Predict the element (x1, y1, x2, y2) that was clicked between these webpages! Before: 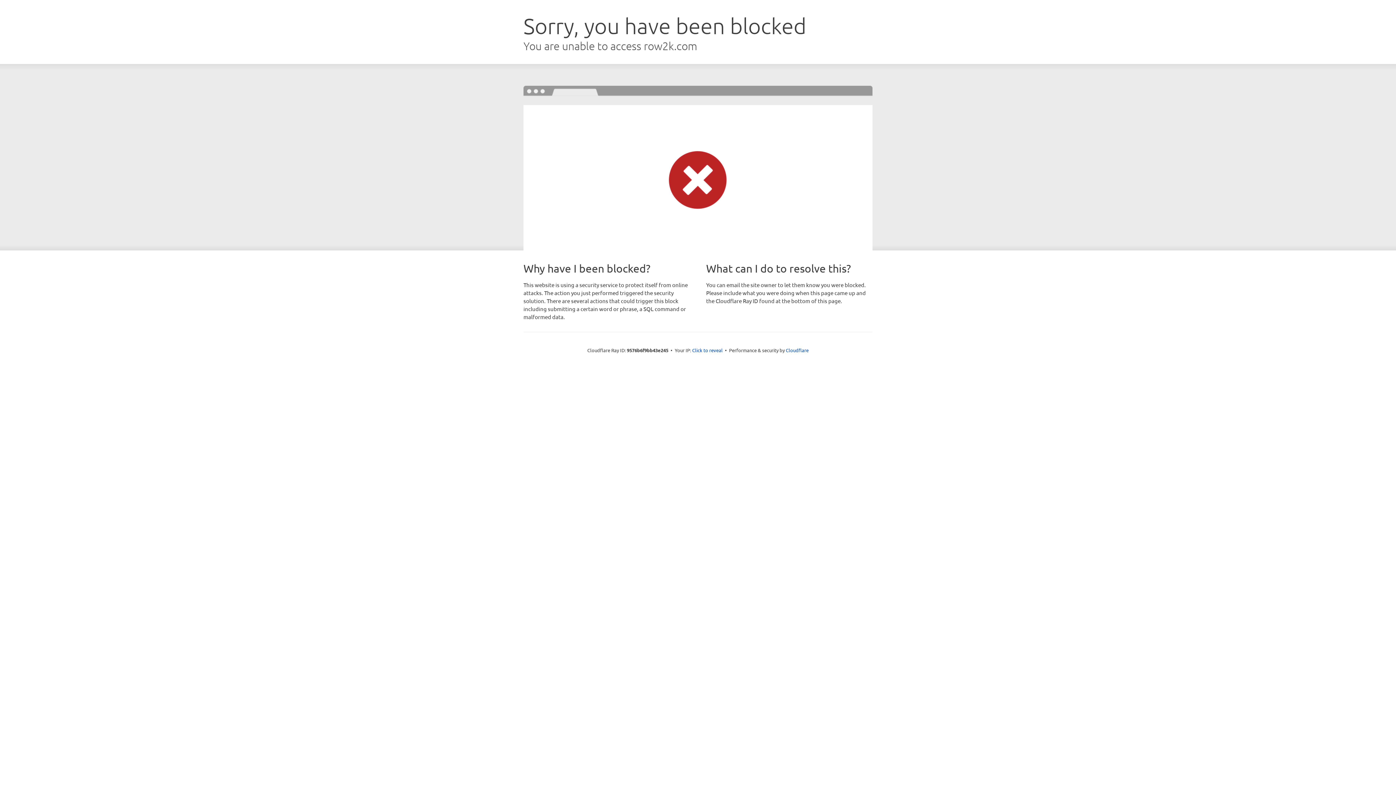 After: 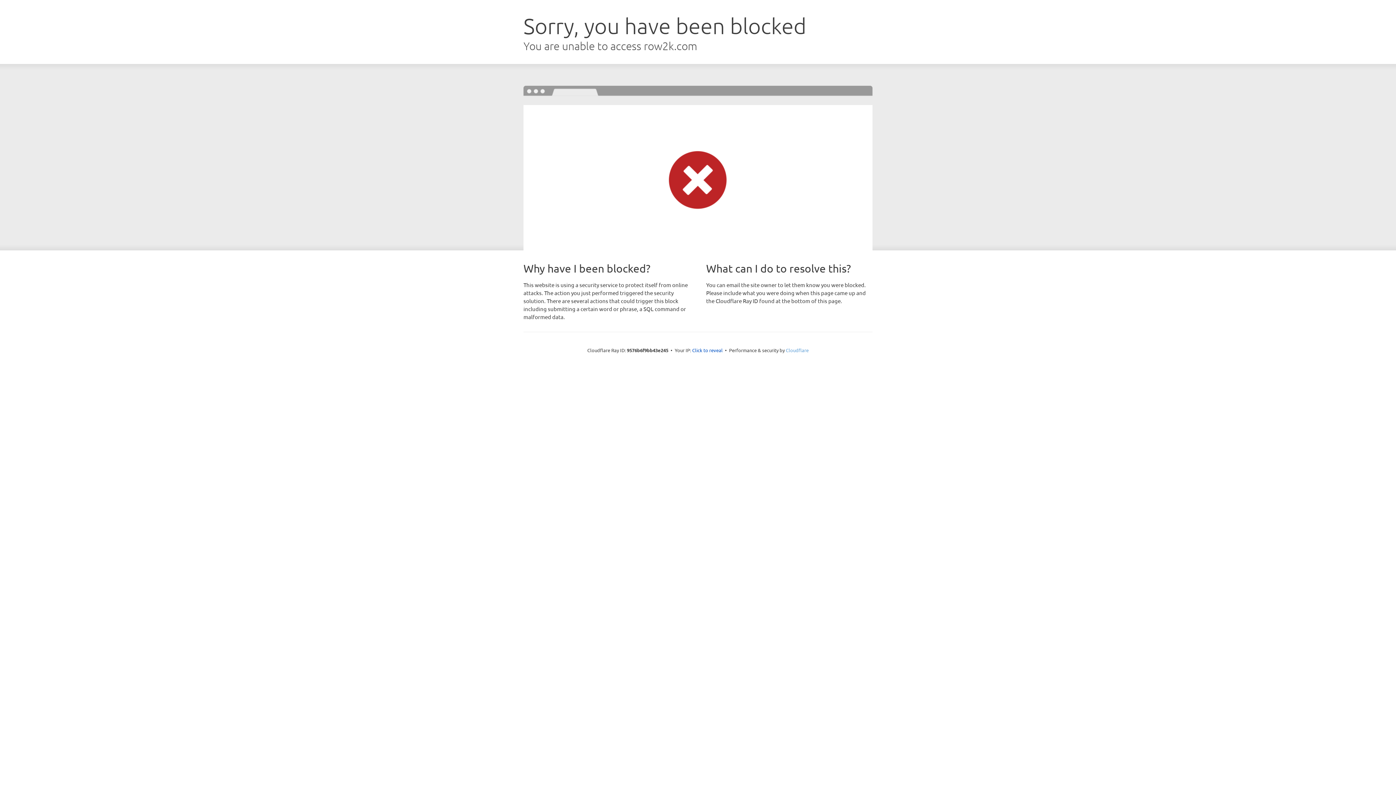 Action: label: Cloudflare bbox: (786, 347, 808, 353)